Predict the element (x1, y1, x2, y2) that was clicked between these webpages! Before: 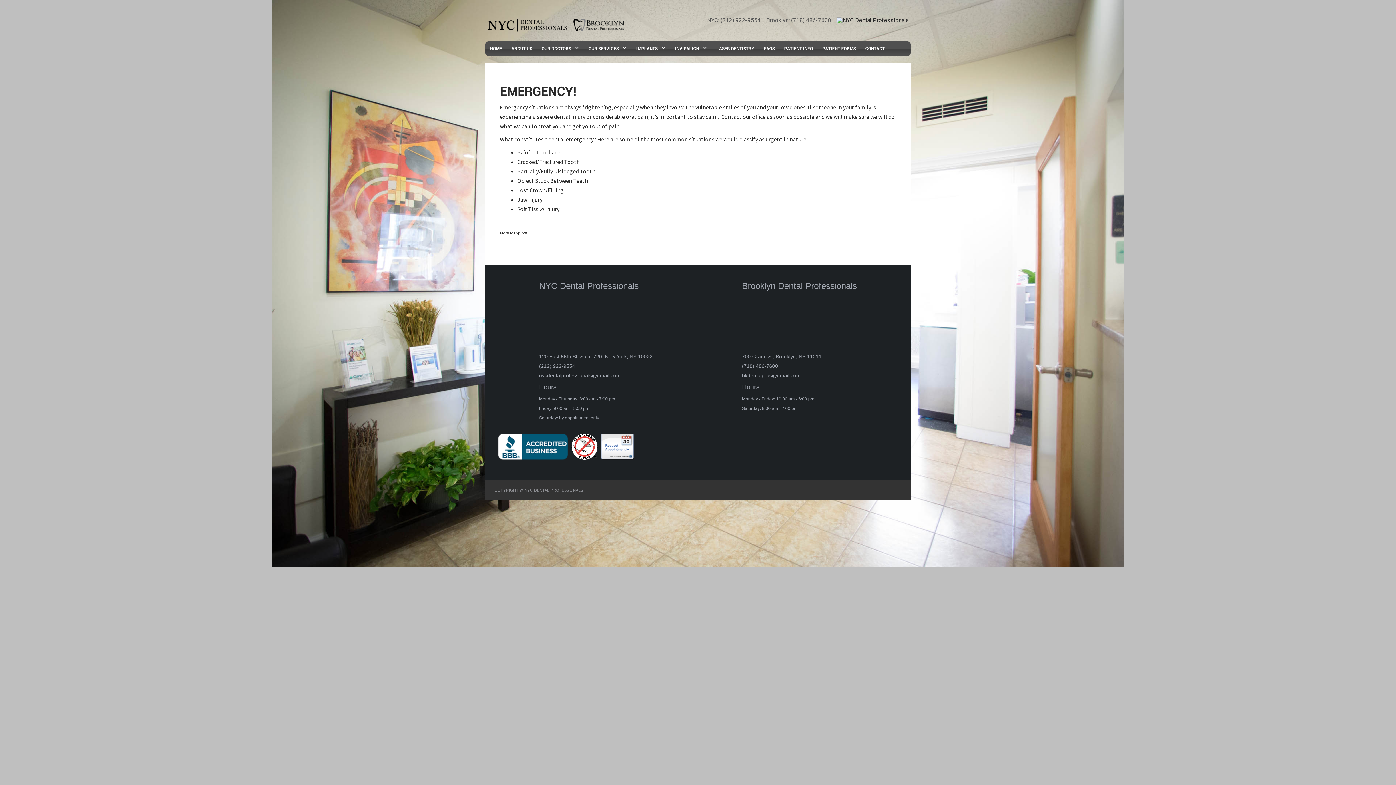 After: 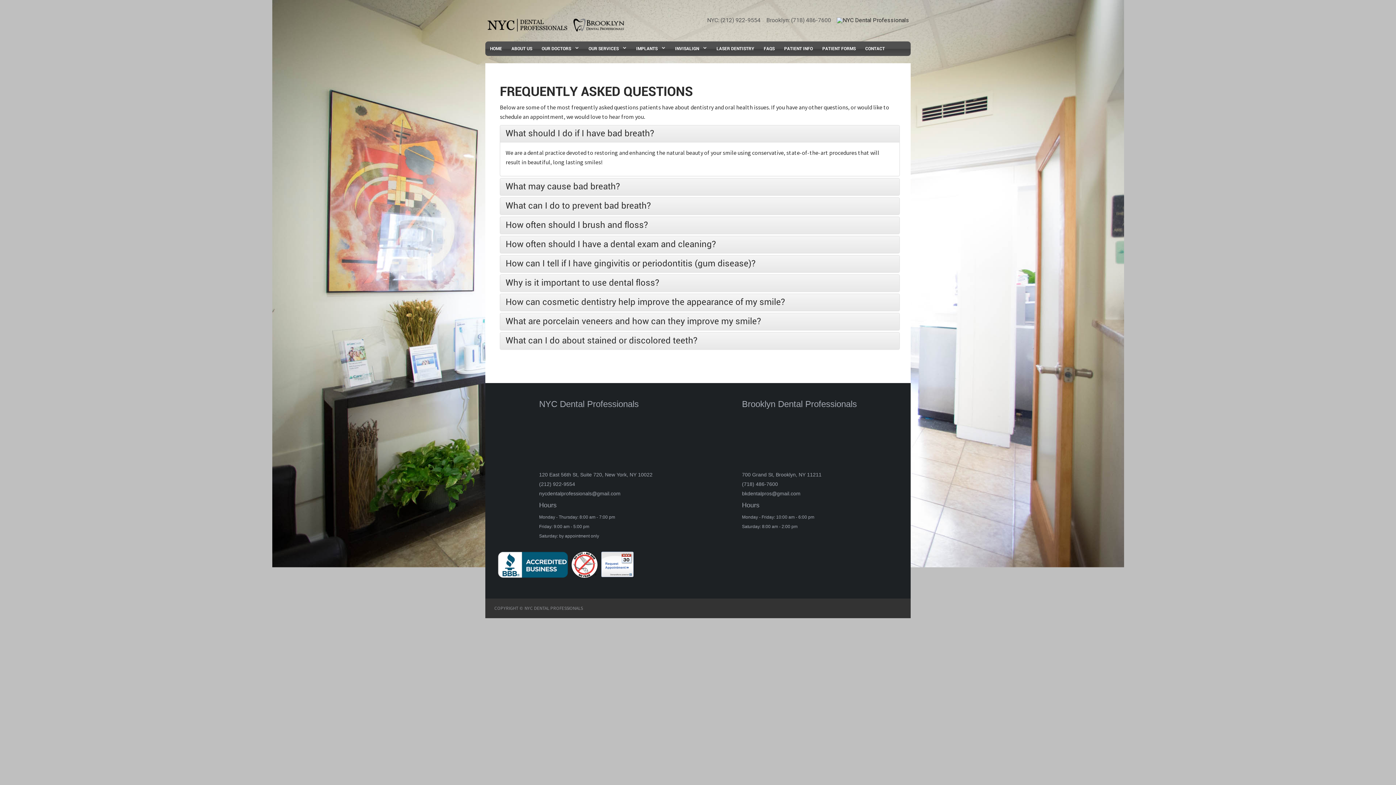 Action: bbox: (759, 41, 779, 56) label: FAQS